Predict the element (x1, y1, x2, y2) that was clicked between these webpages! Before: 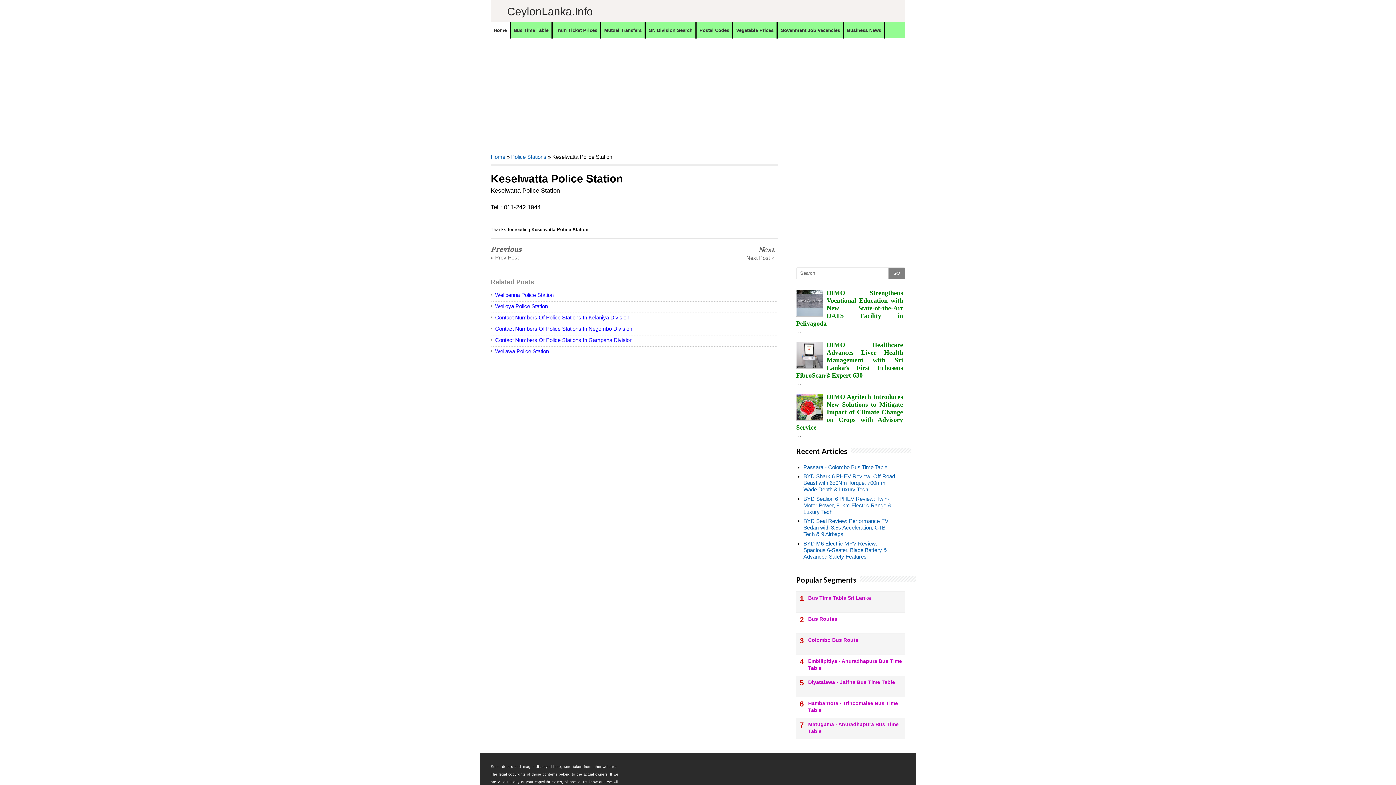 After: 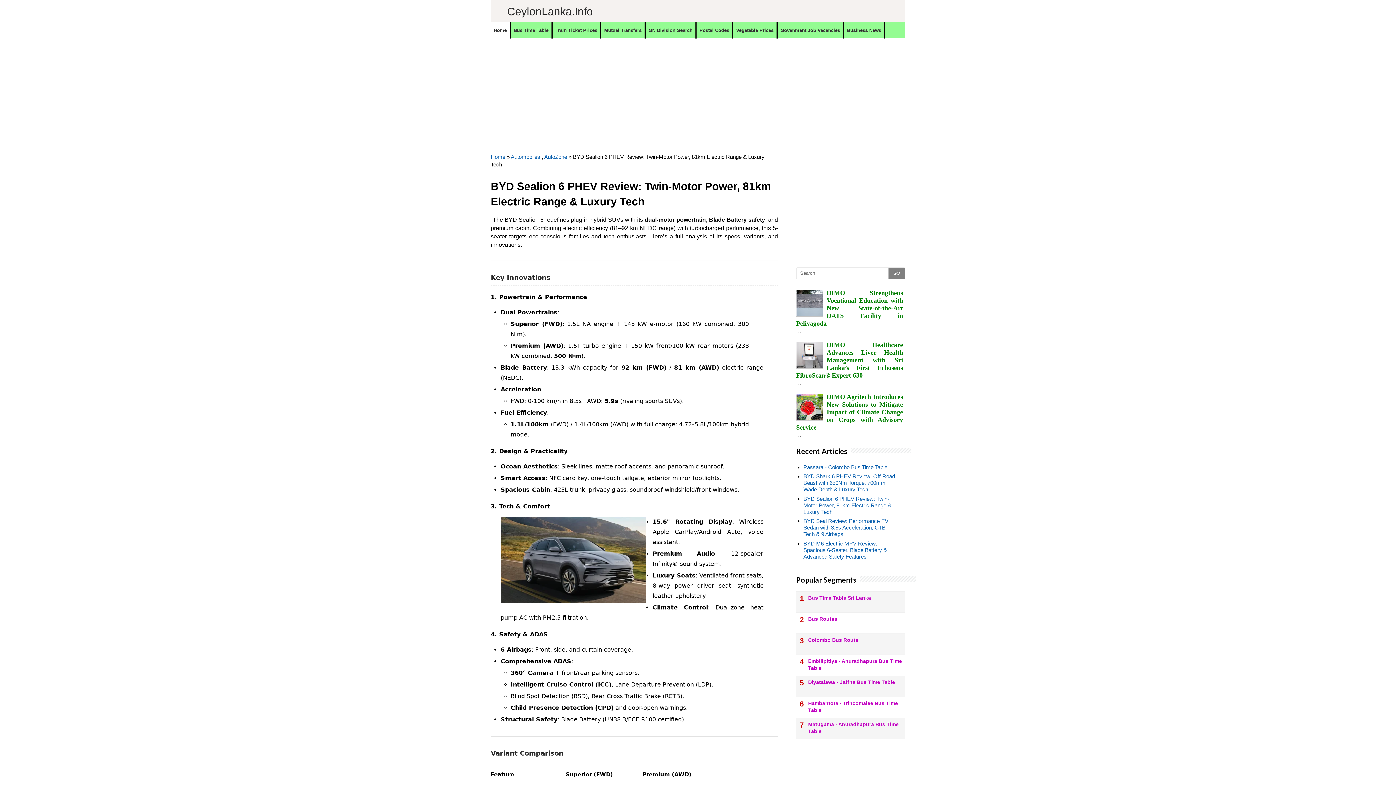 Action: bbox: (803, 495, 891, 515) label: BYD Sealion 6 PHEV Review: Twin-Motor Power, 81km Electric Range & Luxury Tech